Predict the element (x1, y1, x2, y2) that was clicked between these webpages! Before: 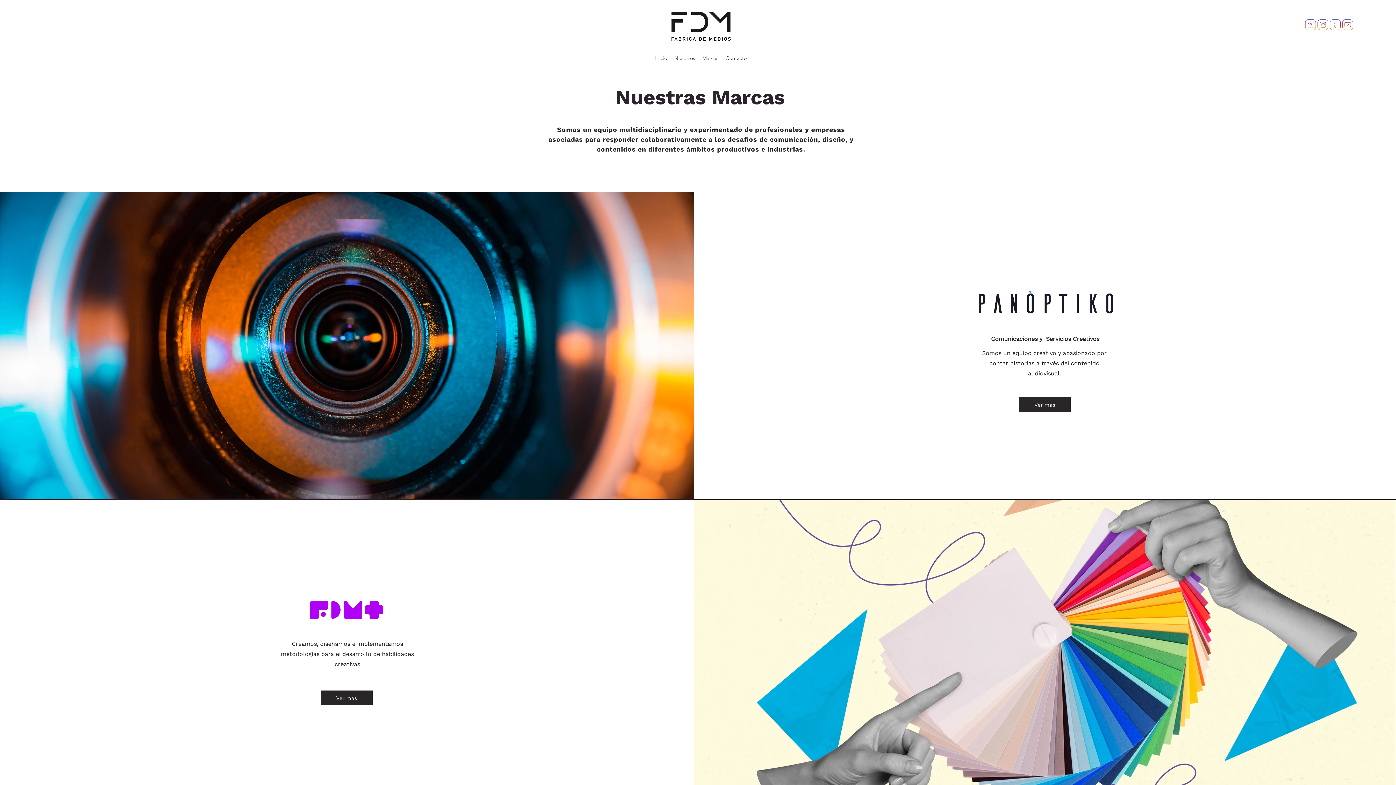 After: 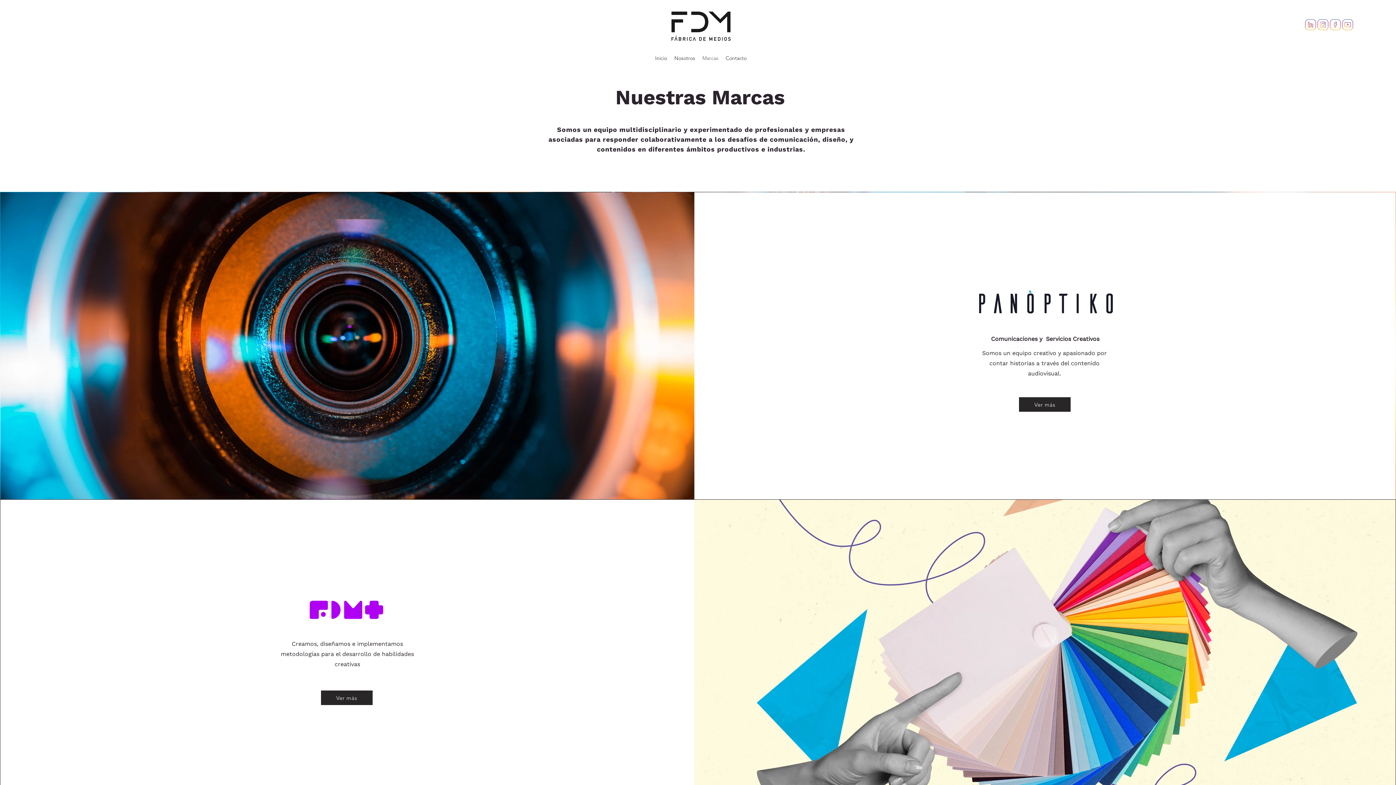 Action: bbox: (1341, 18, 1354, 30) label: Artboard 1 copy 3_2x